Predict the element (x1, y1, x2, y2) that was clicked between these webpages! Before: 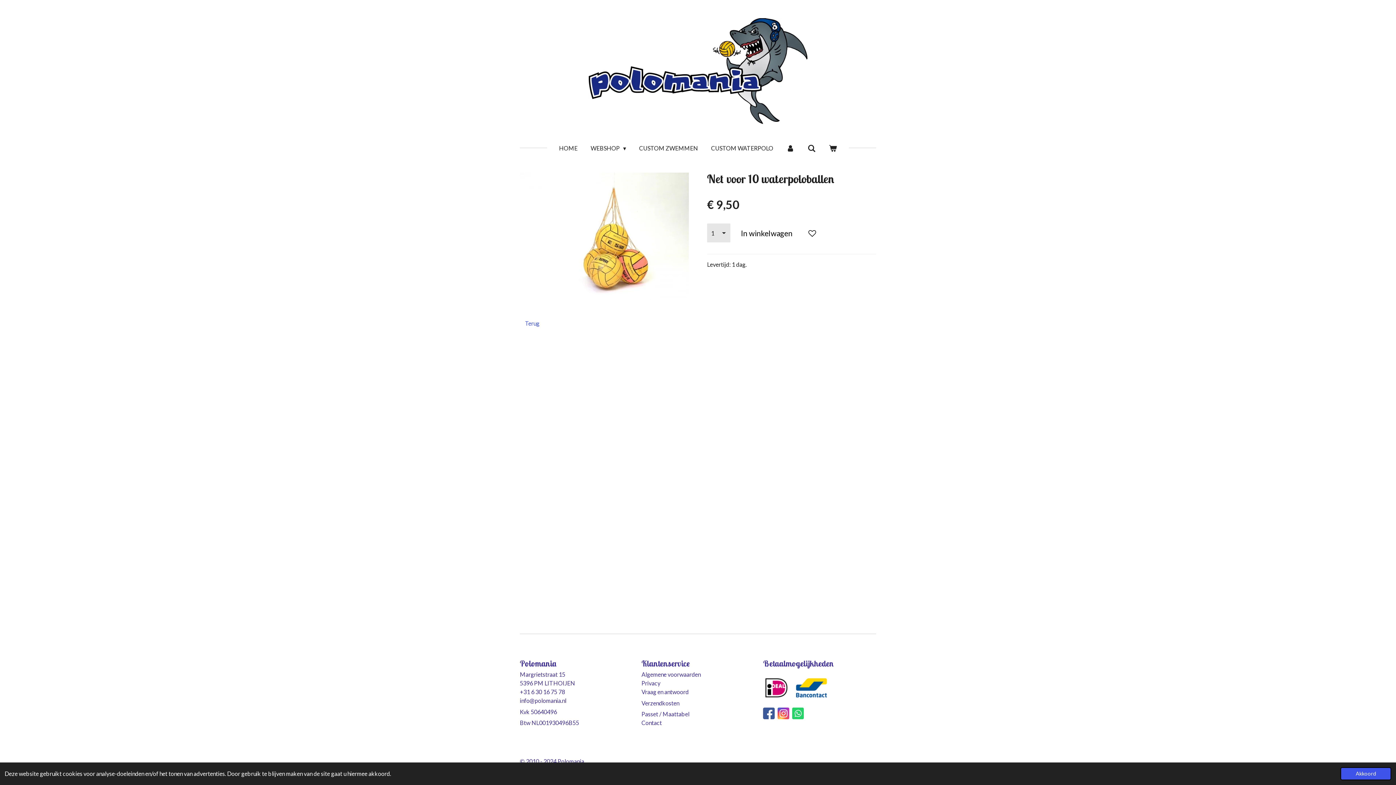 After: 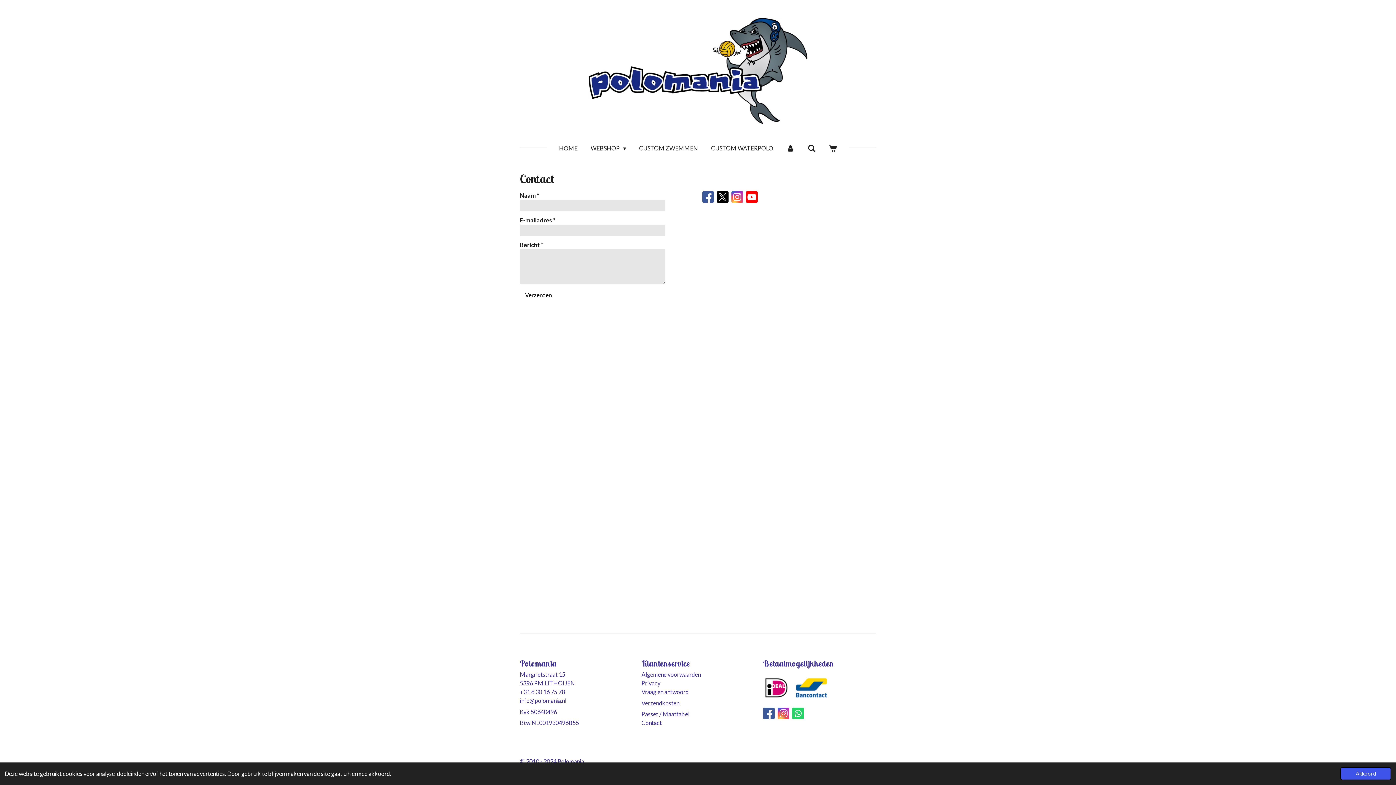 Action: bbox: (641, 719, 662, 726) label: Contact